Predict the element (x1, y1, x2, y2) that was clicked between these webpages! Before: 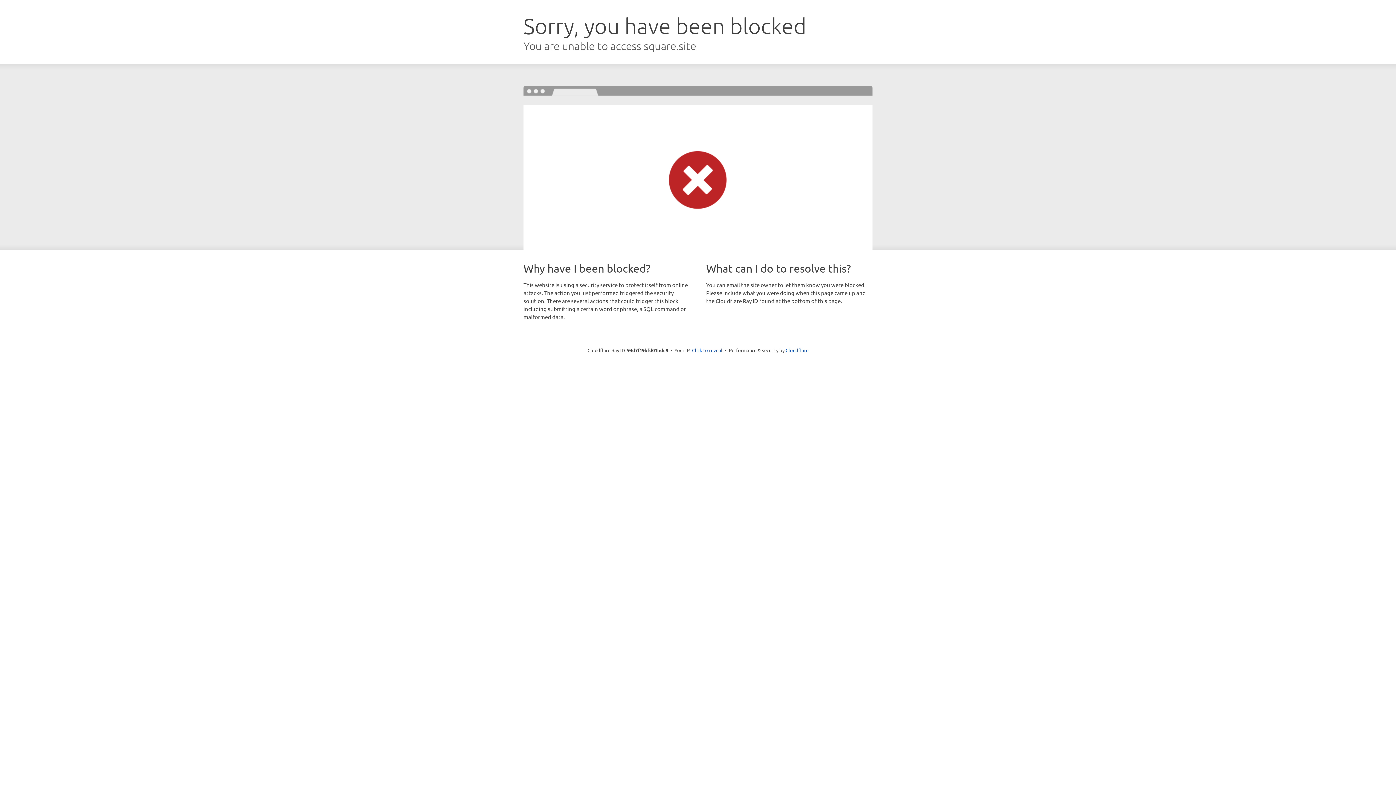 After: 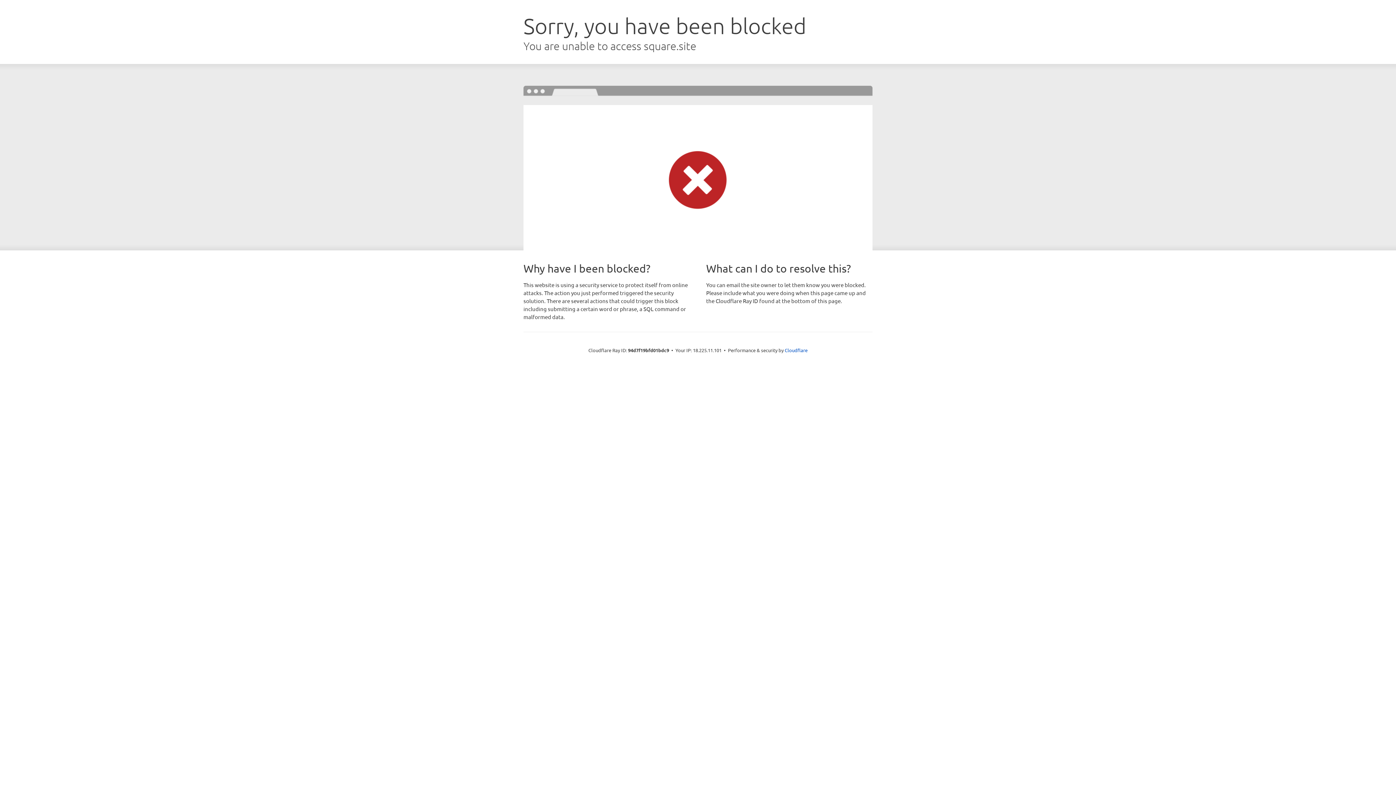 Action: label: Click to reveal bbox: (692, 346, 722, 353)